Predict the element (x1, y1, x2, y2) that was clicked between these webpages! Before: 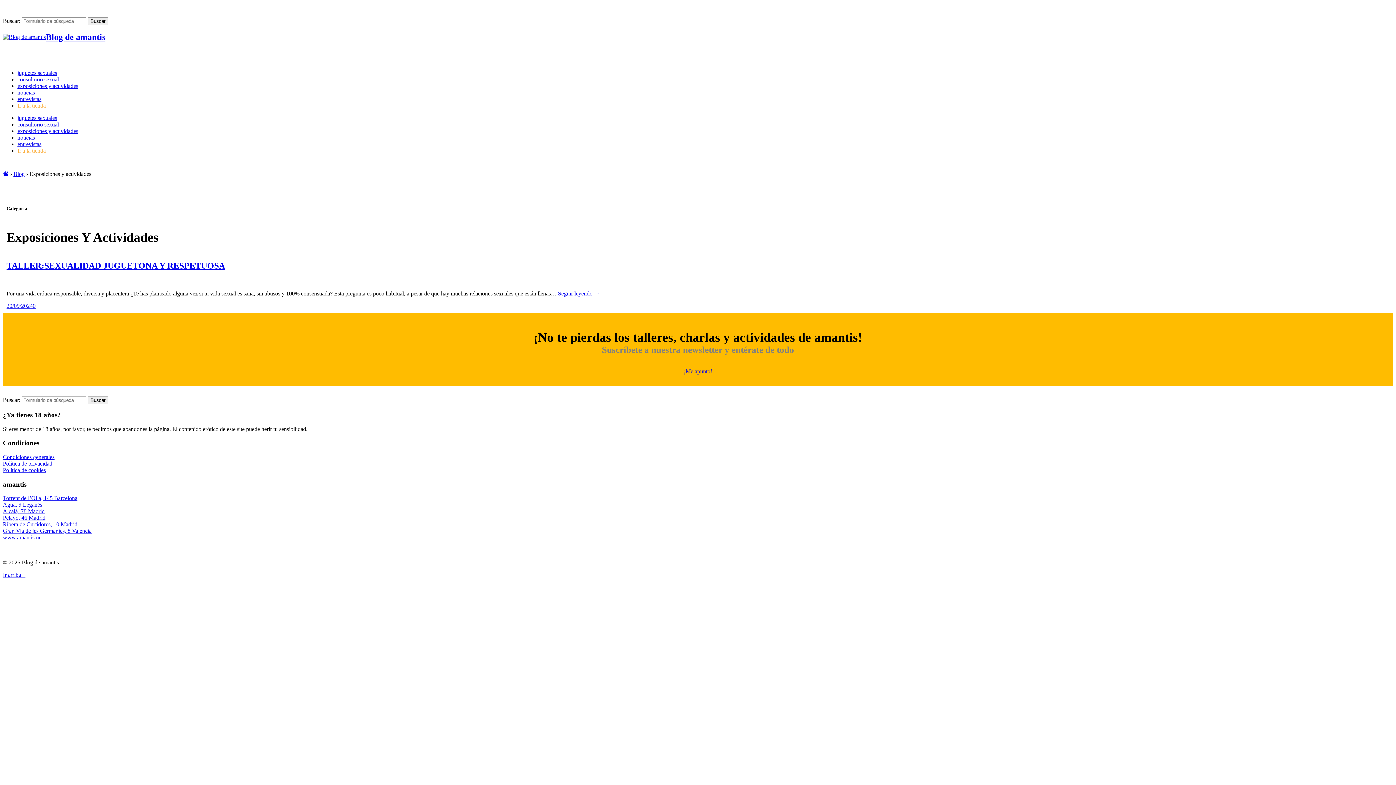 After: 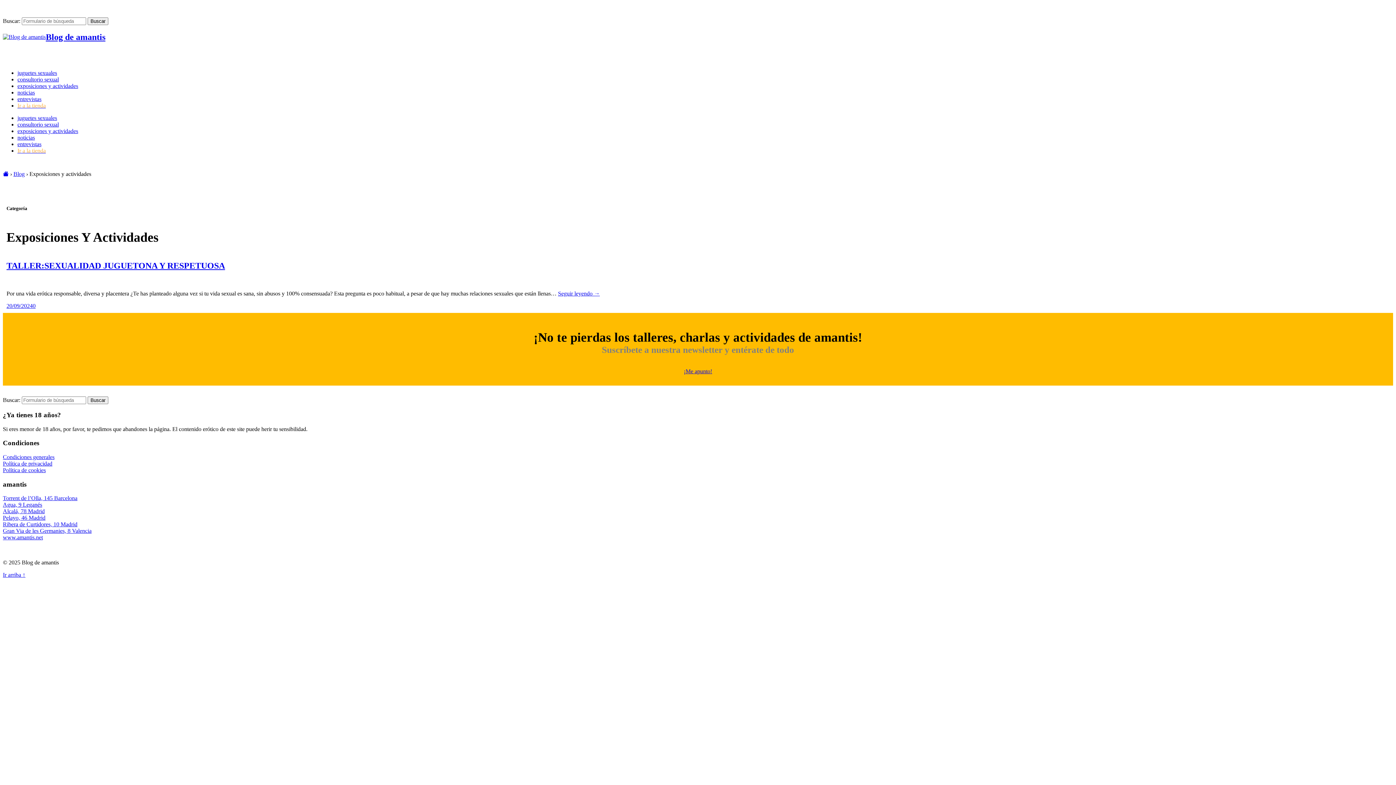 Action: bbox: (2, 515, 45, 521) label: Pelayo, 46 Madrid